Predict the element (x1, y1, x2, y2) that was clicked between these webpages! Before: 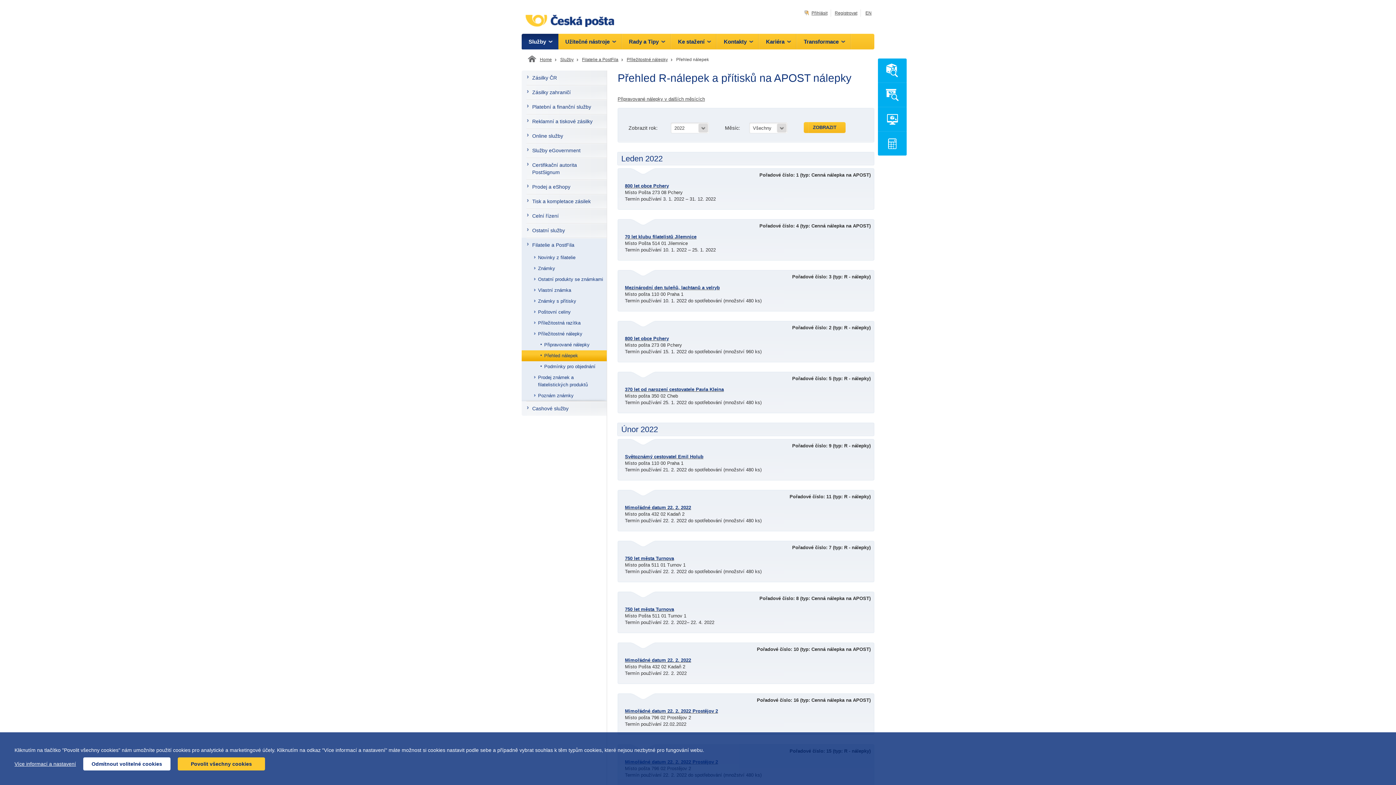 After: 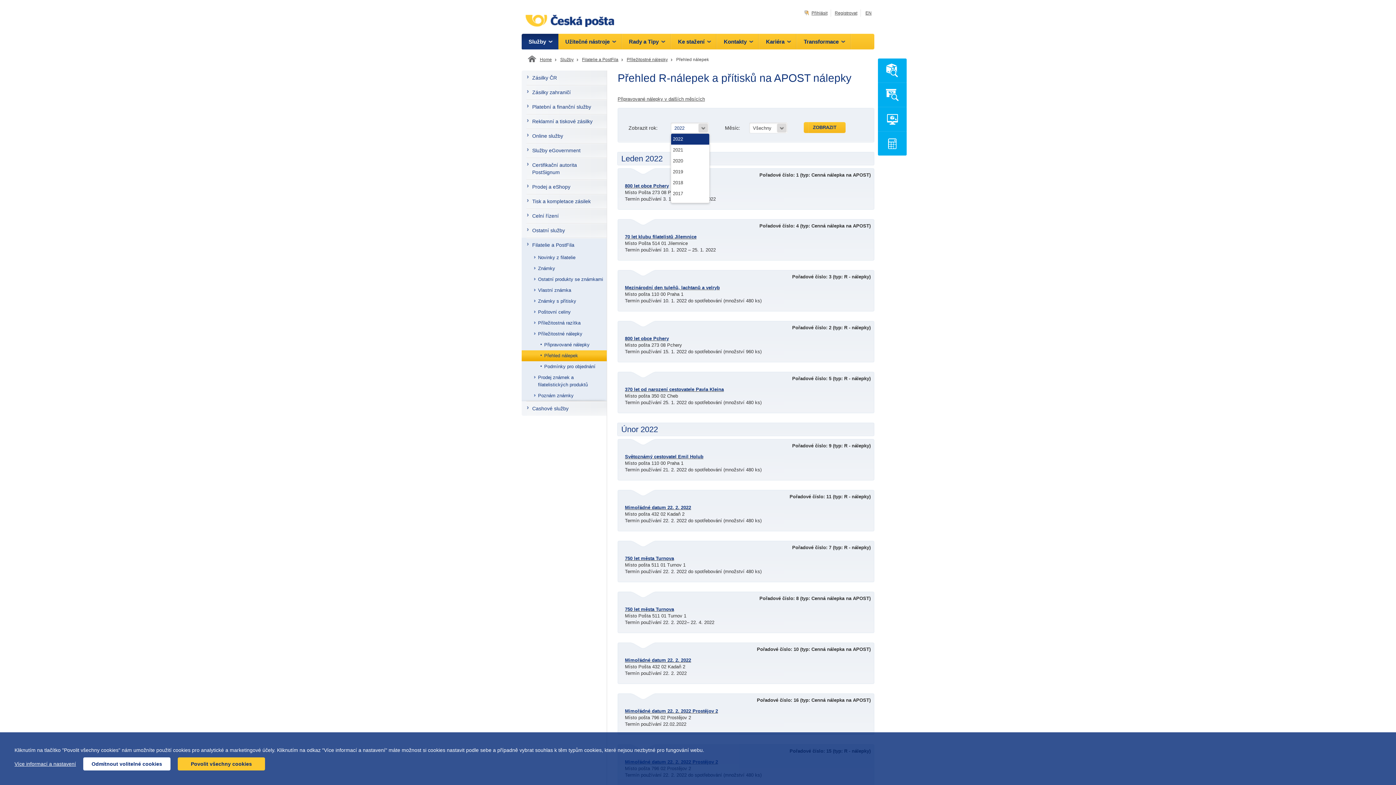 Action: bbox: (670, 122, 709, 133) label: 2022